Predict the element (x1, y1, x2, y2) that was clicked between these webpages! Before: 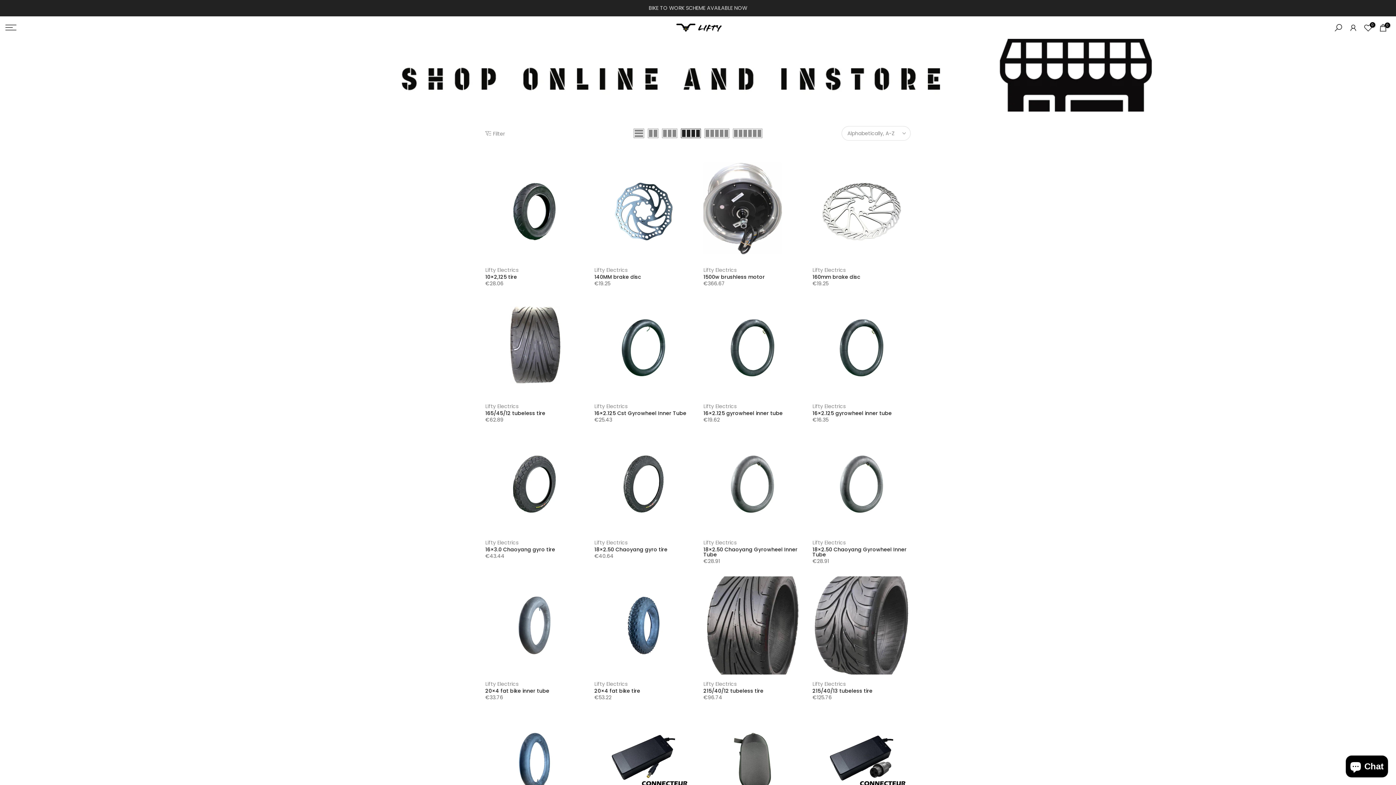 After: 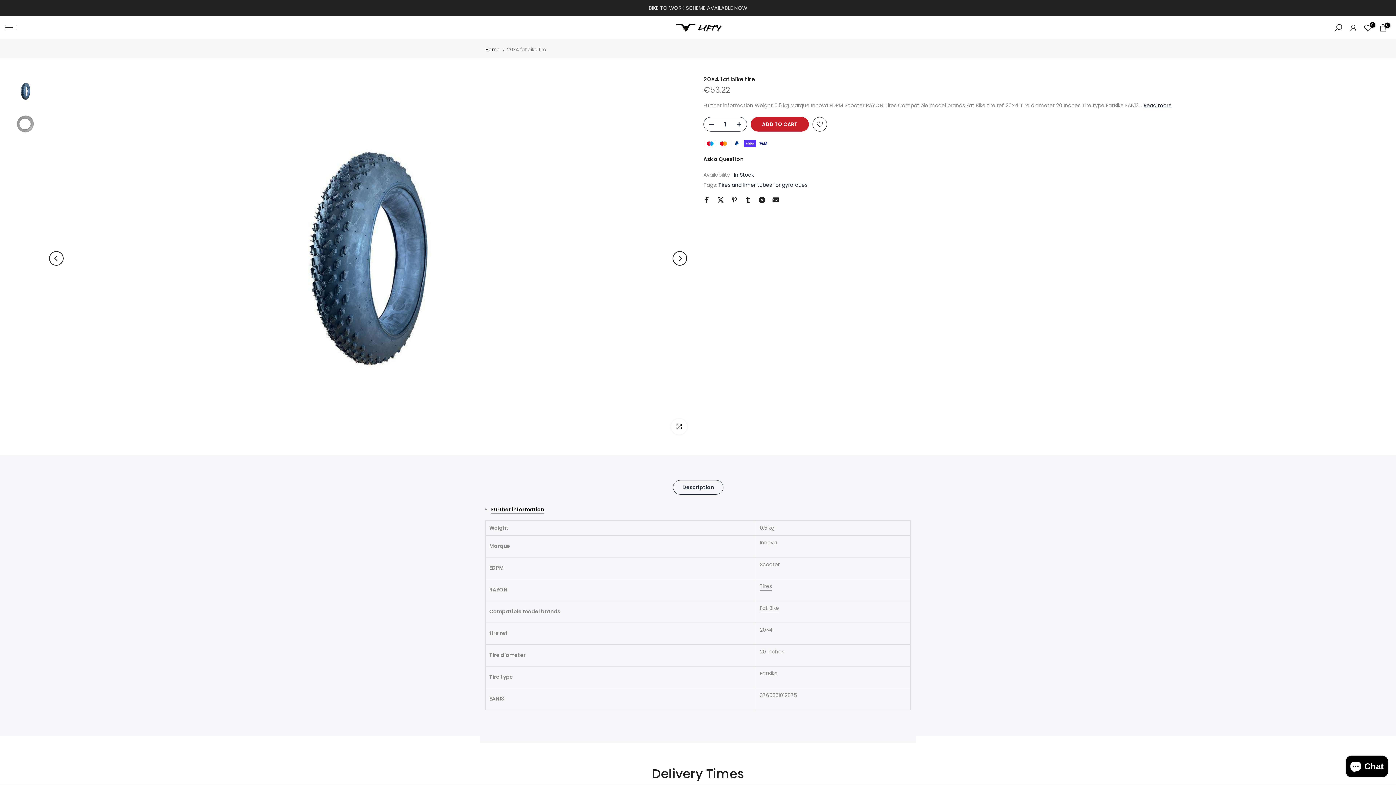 Action: label: 20×4 fat bike tire bbox: (594, 687, 640, 694)